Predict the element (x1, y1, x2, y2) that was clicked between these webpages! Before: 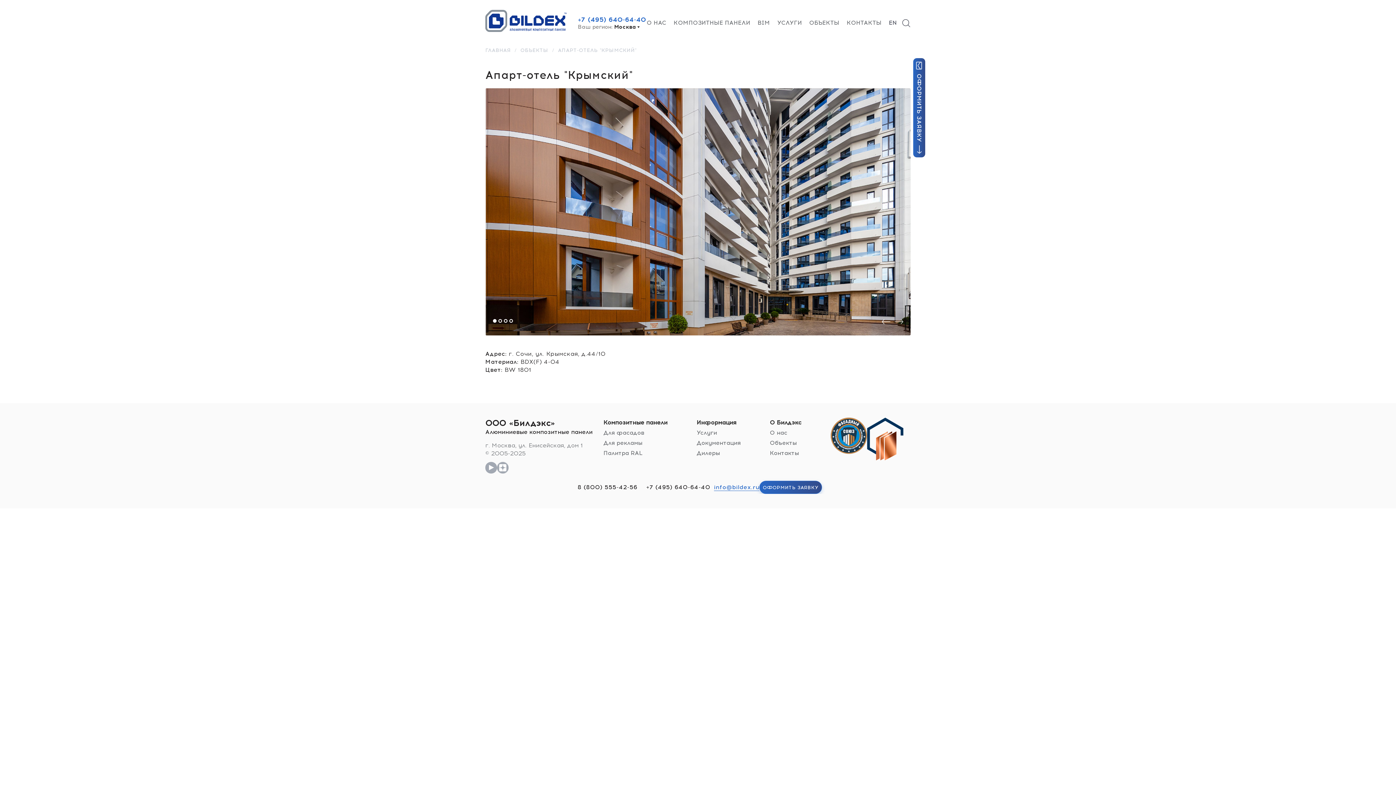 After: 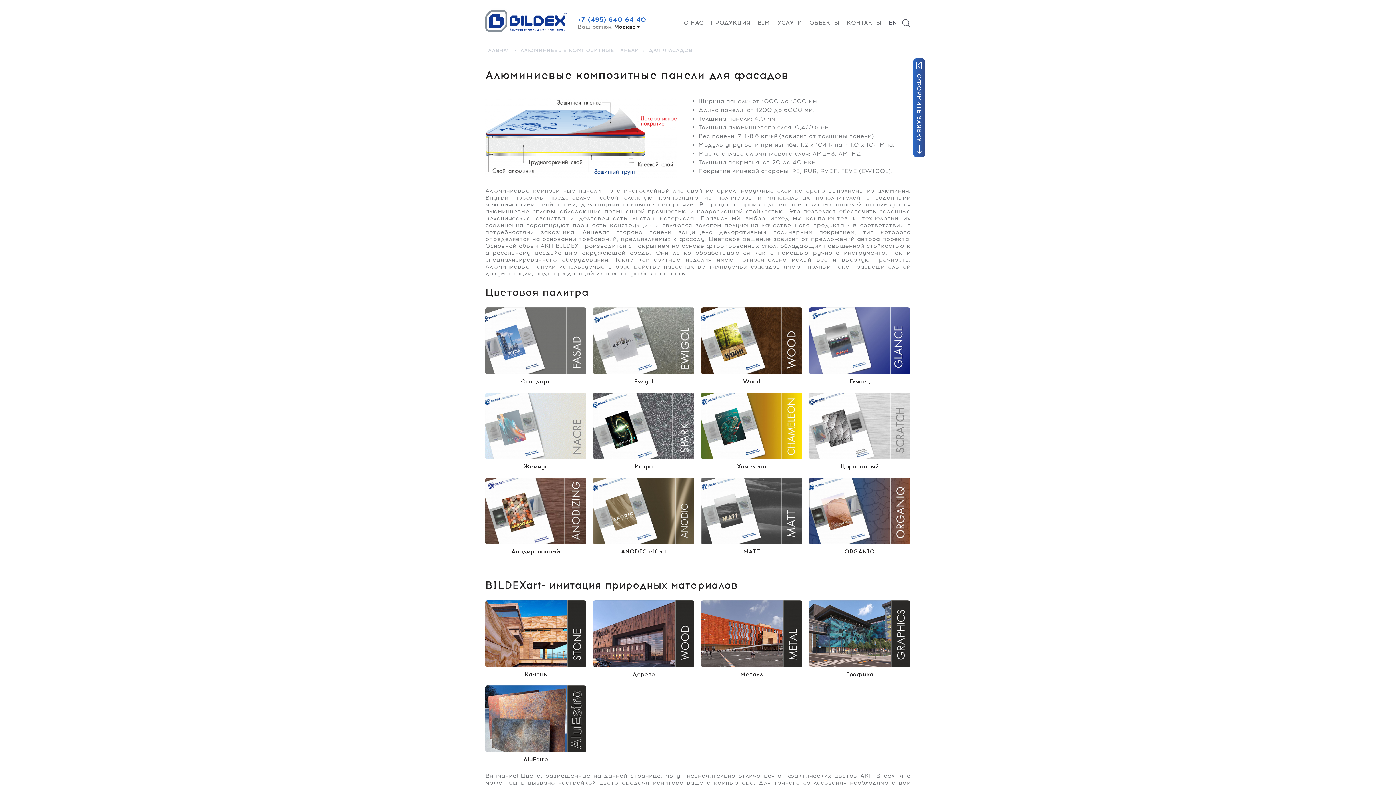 Action: label: КОМПОЗИТНЫЕ ПАНЕЛИ bbox: (673, 19, 750, 26)